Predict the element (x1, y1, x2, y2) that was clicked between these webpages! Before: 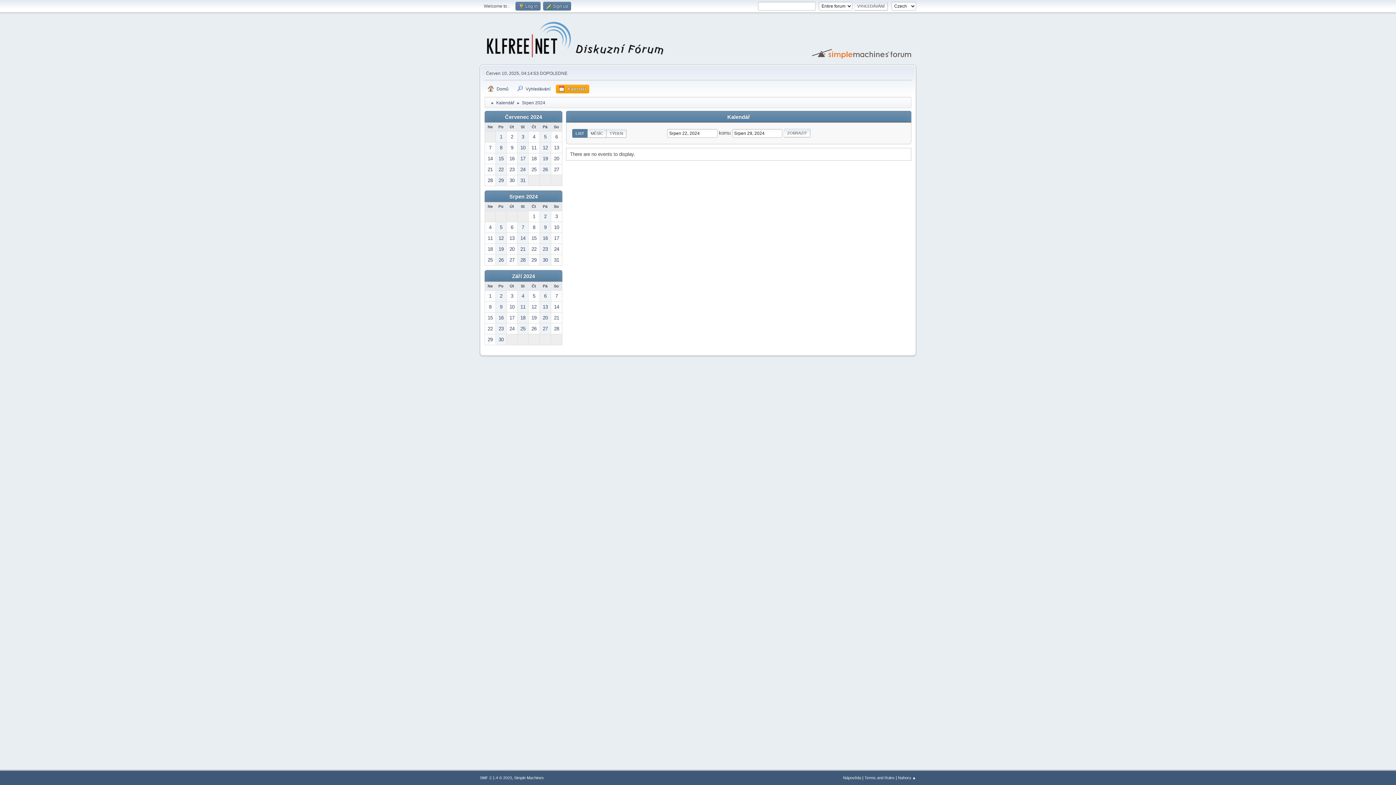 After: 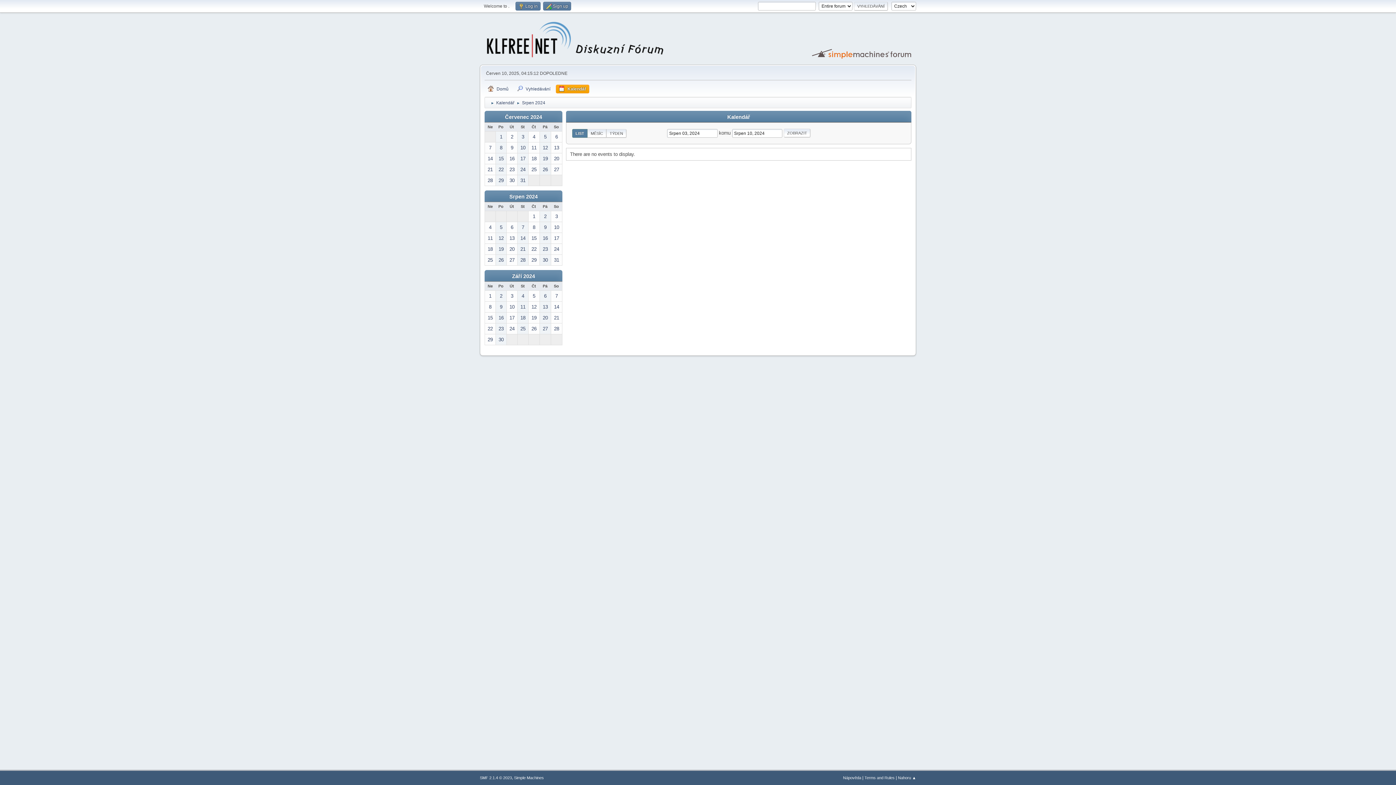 Action: bbox: (551, 211, 562, 221) label: 3